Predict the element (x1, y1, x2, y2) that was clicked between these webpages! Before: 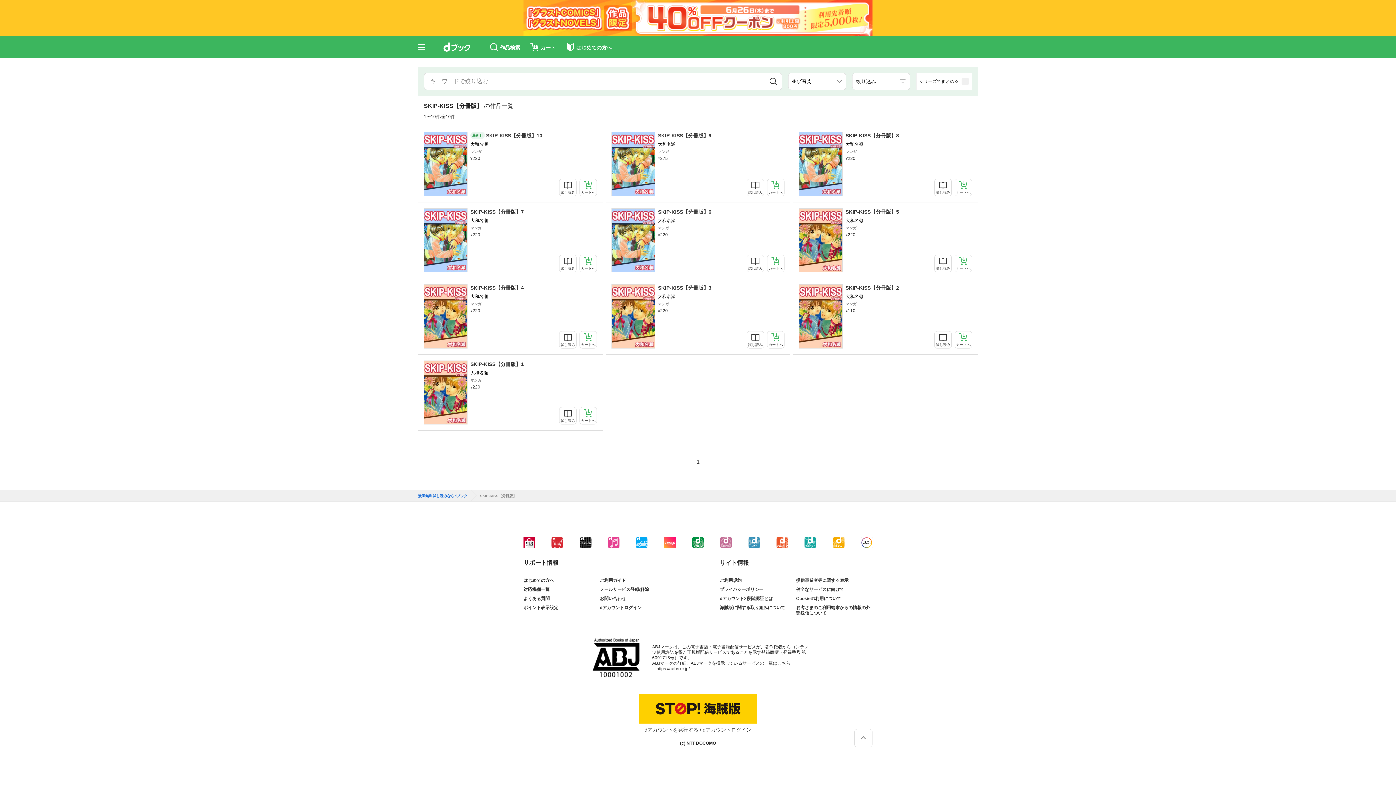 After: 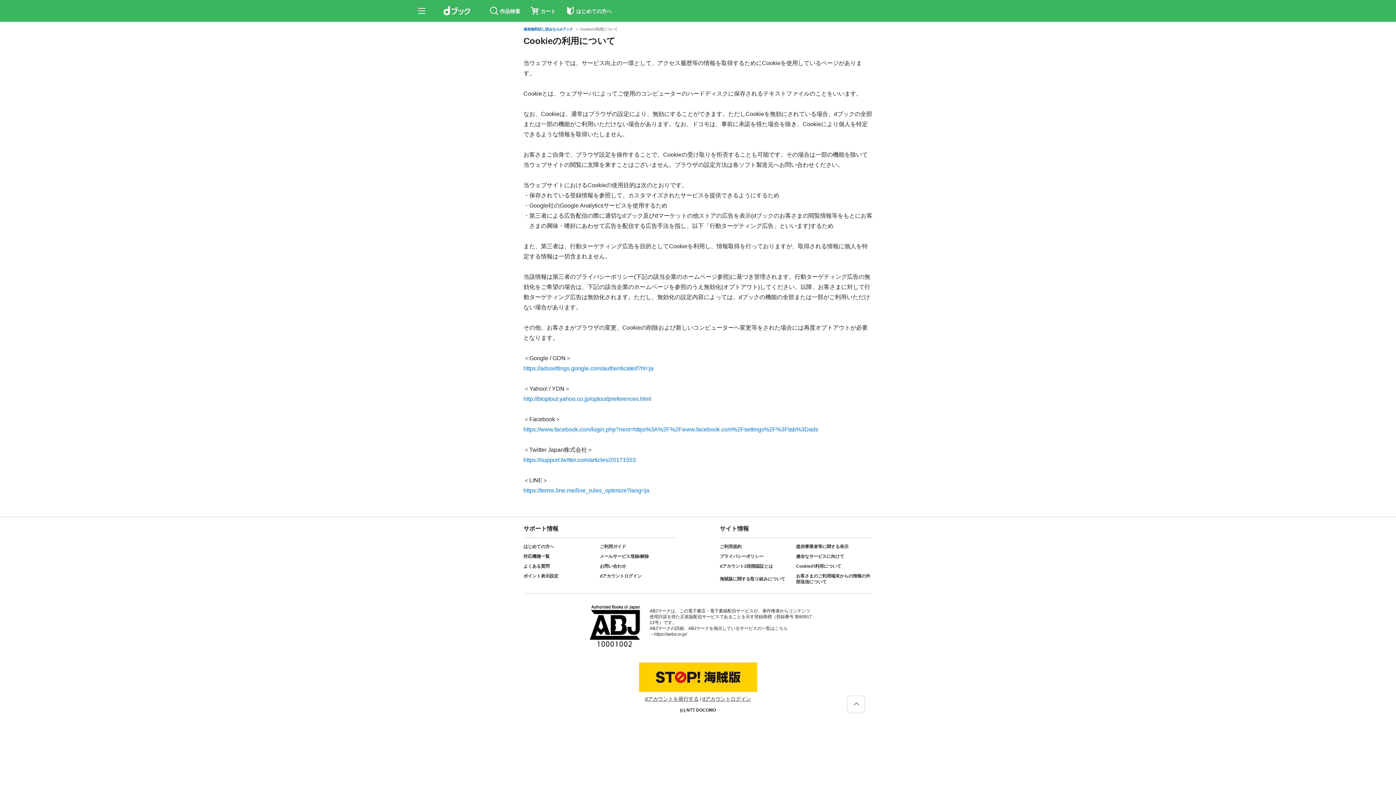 Action: bbox: (796, 596, 872, 601) label: Cookieの利用について